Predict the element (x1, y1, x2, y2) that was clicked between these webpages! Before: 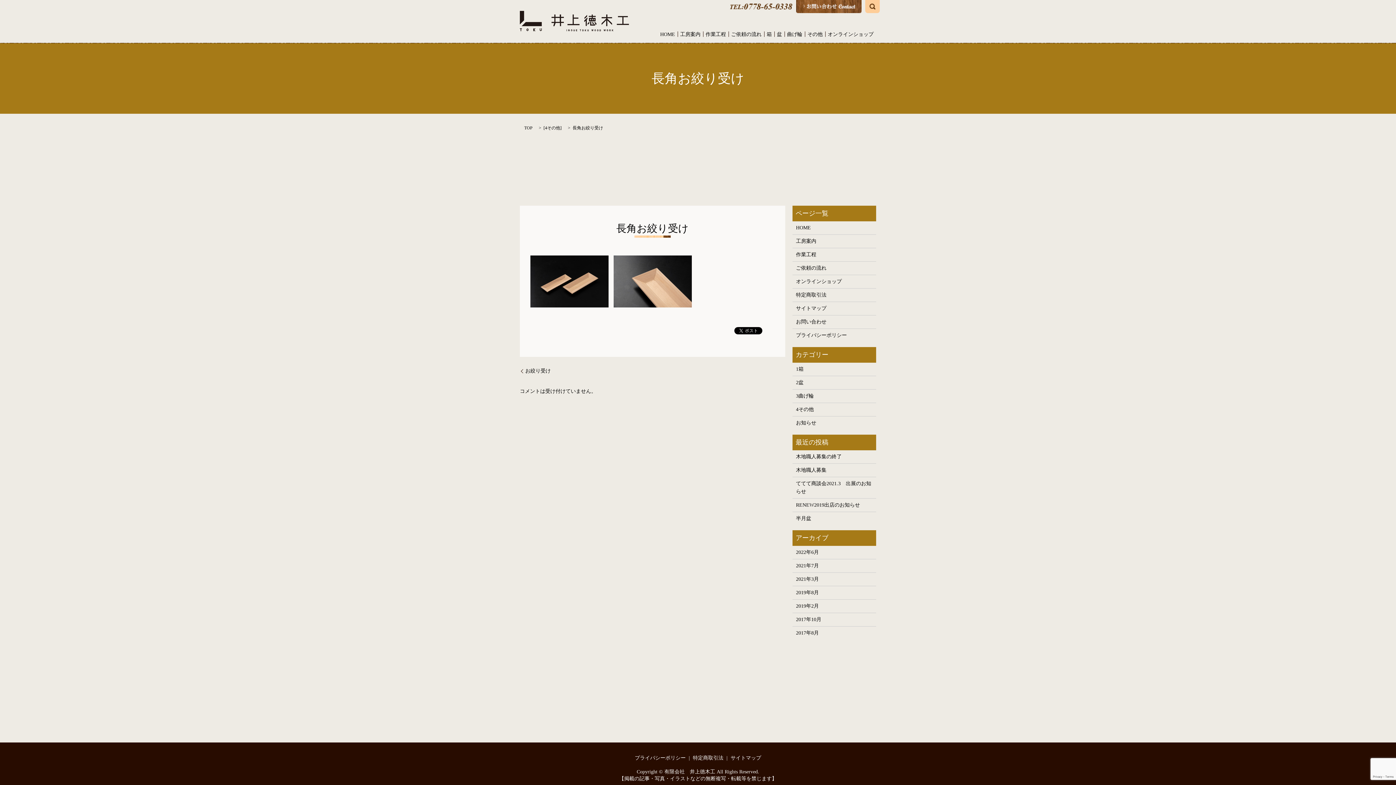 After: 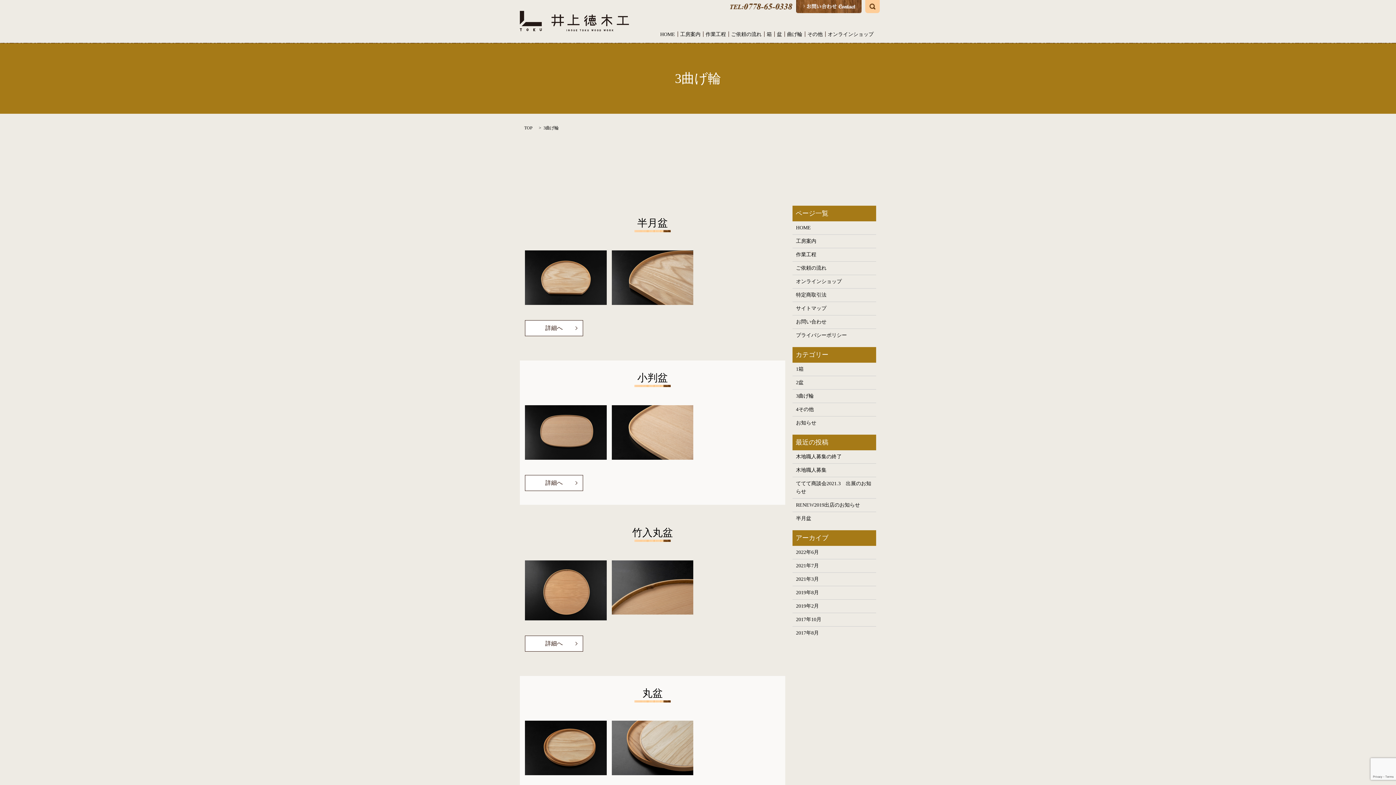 Action: label: 3曲げ輪 bbox: (796, 392, 872, 400)